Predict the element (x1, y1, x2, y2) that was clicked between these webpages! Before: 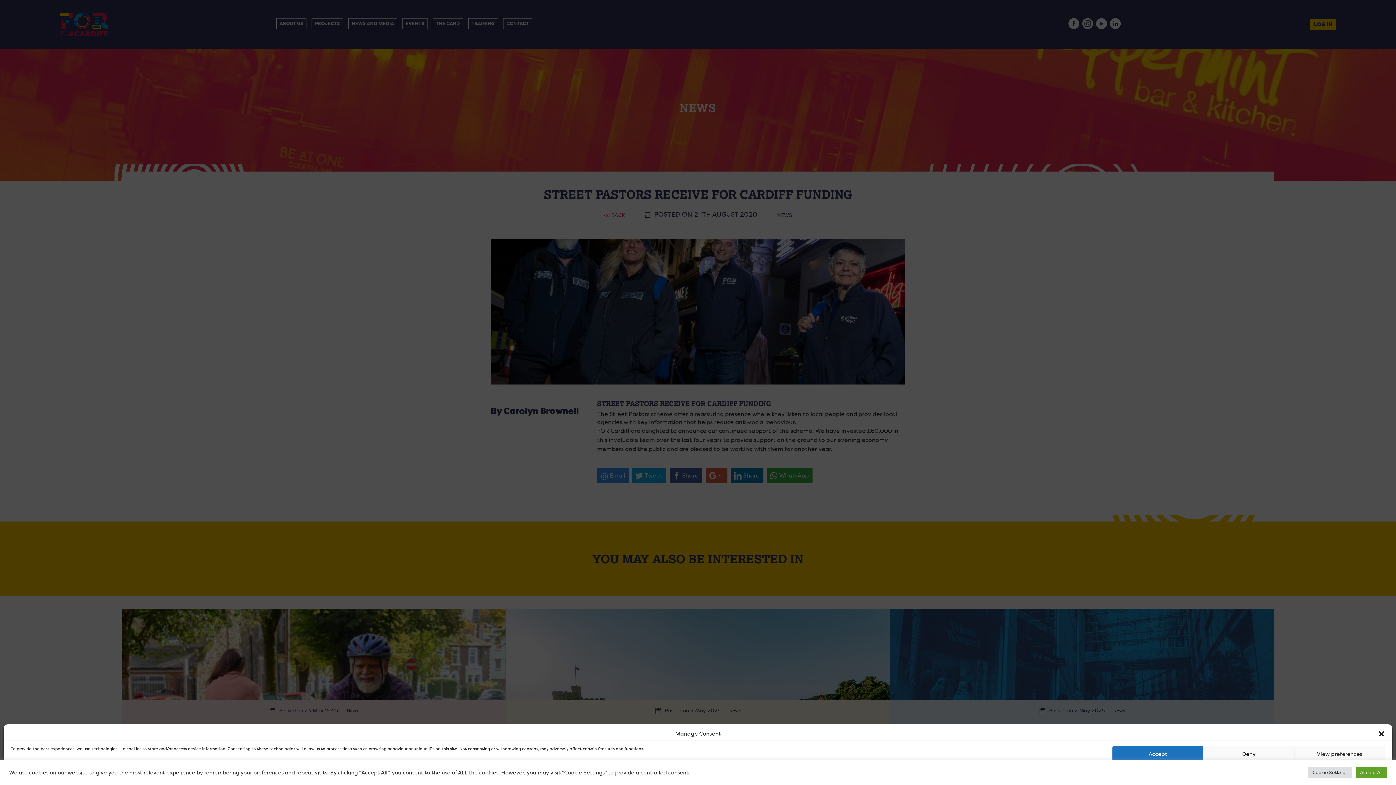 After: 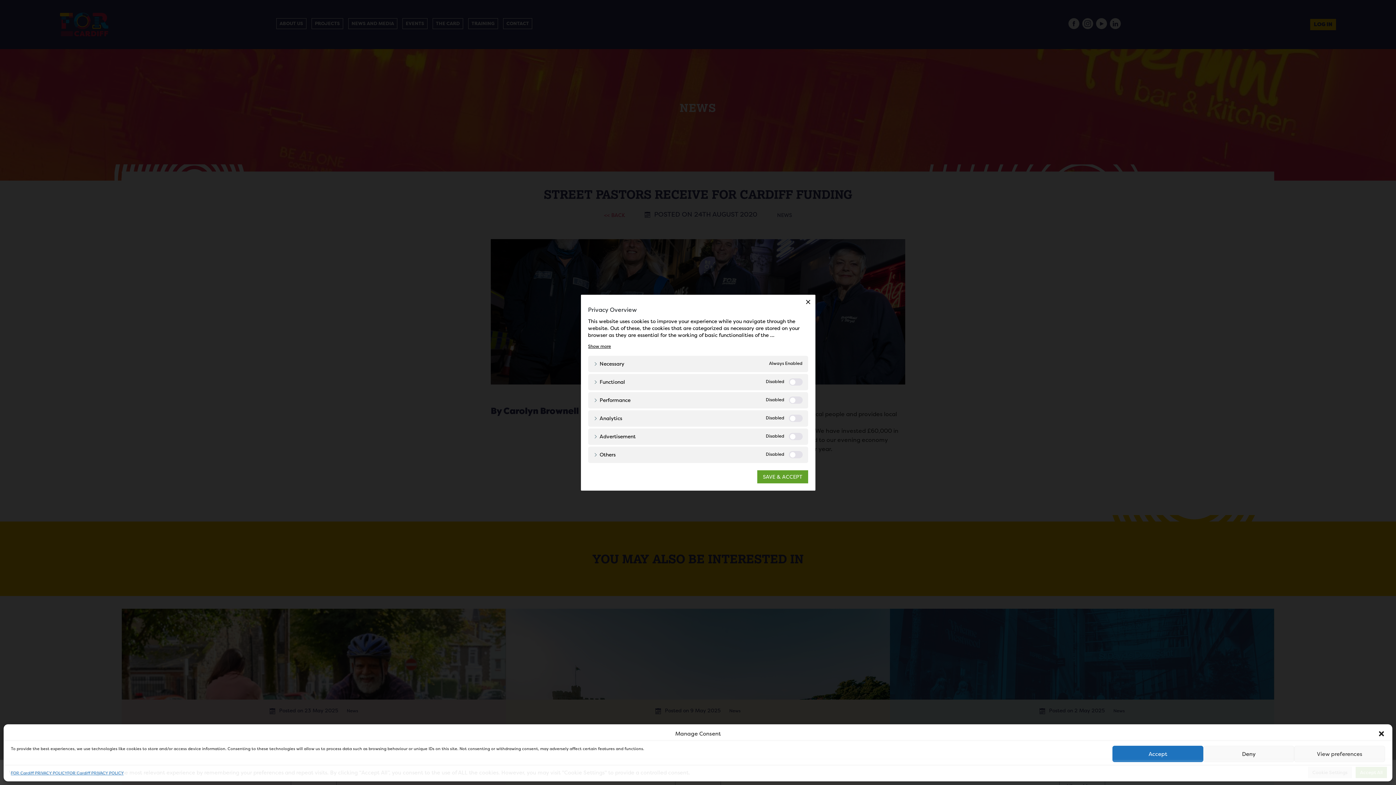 Action: label: Cookie Settings bbox: (1308, 767, 1352, 778)